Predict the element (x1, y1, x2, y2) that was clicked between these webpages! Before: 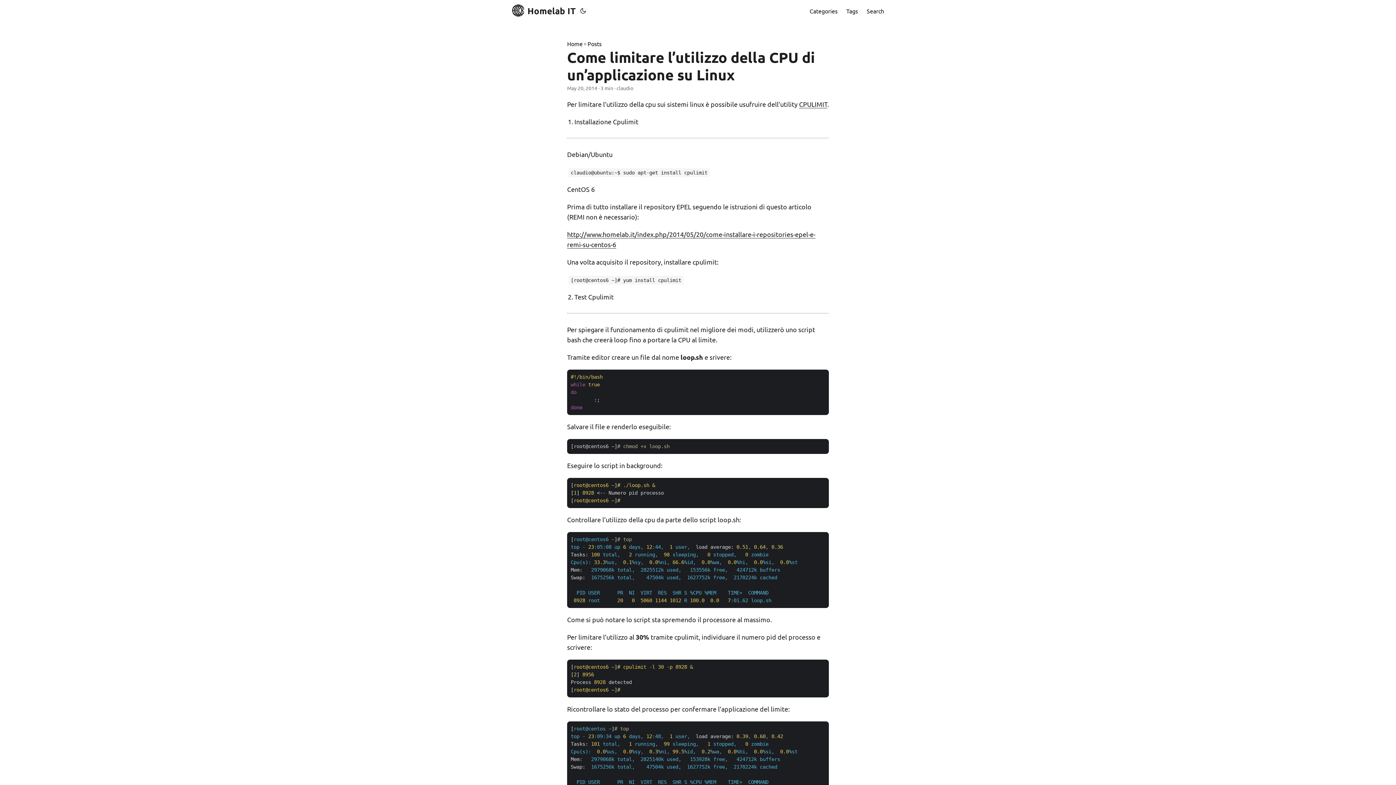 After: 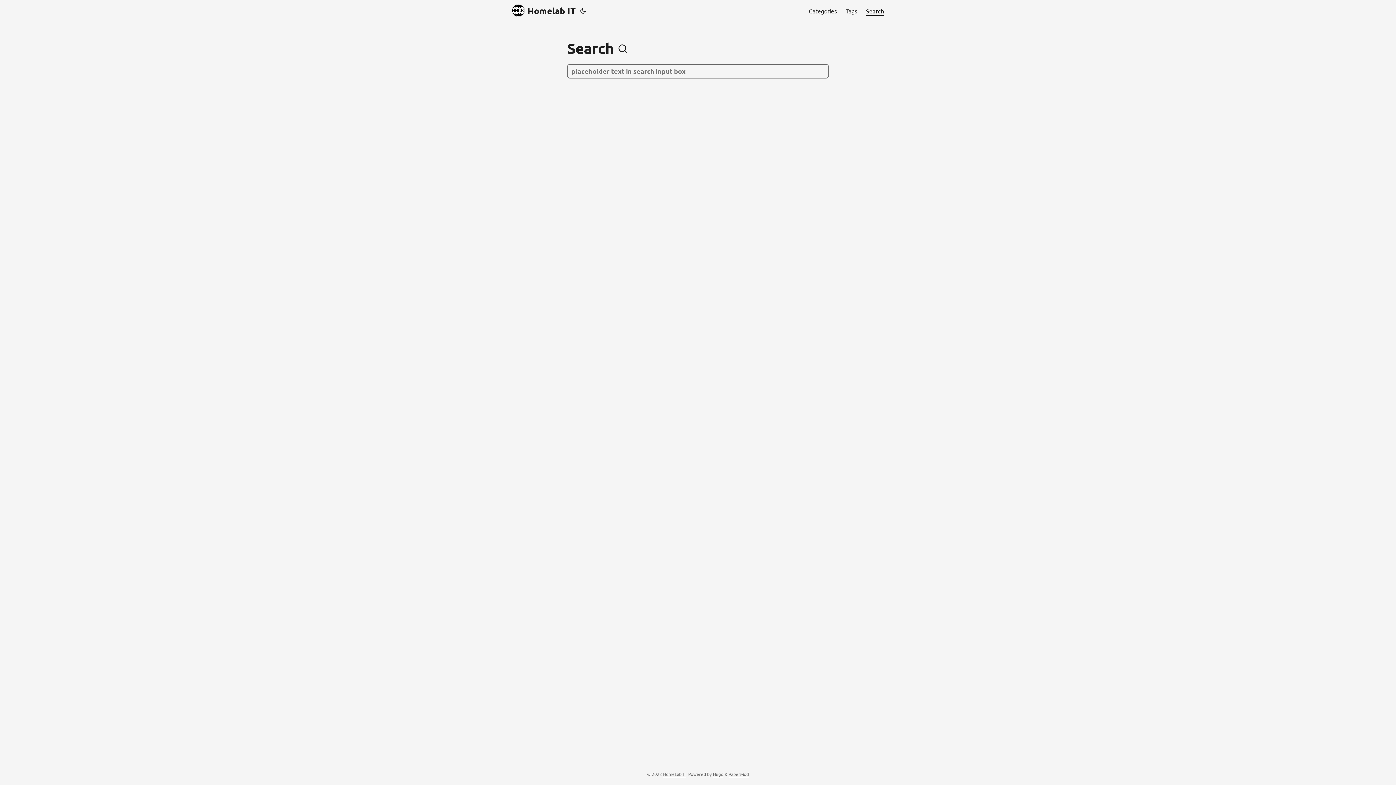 Action: bbox: (866, 0, 884, 21) label: Search